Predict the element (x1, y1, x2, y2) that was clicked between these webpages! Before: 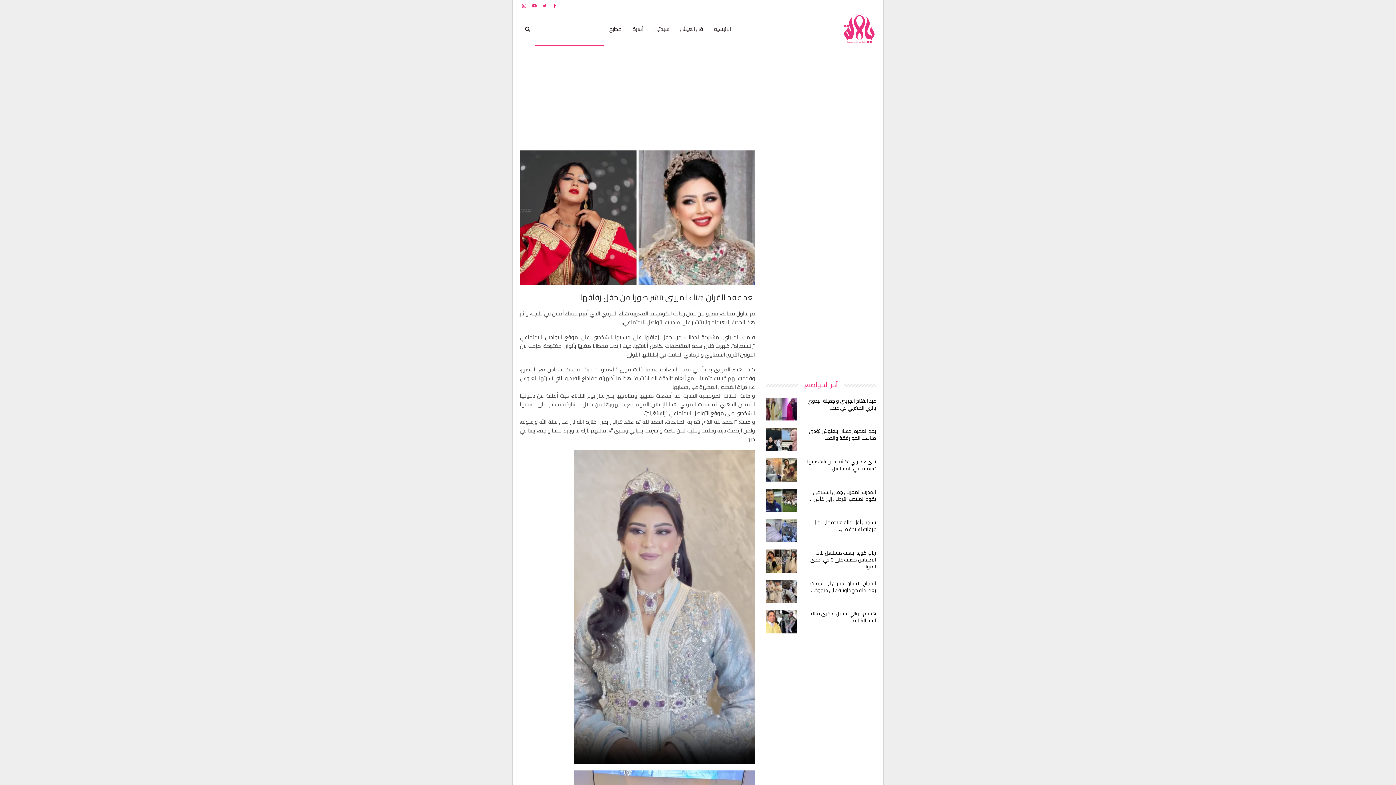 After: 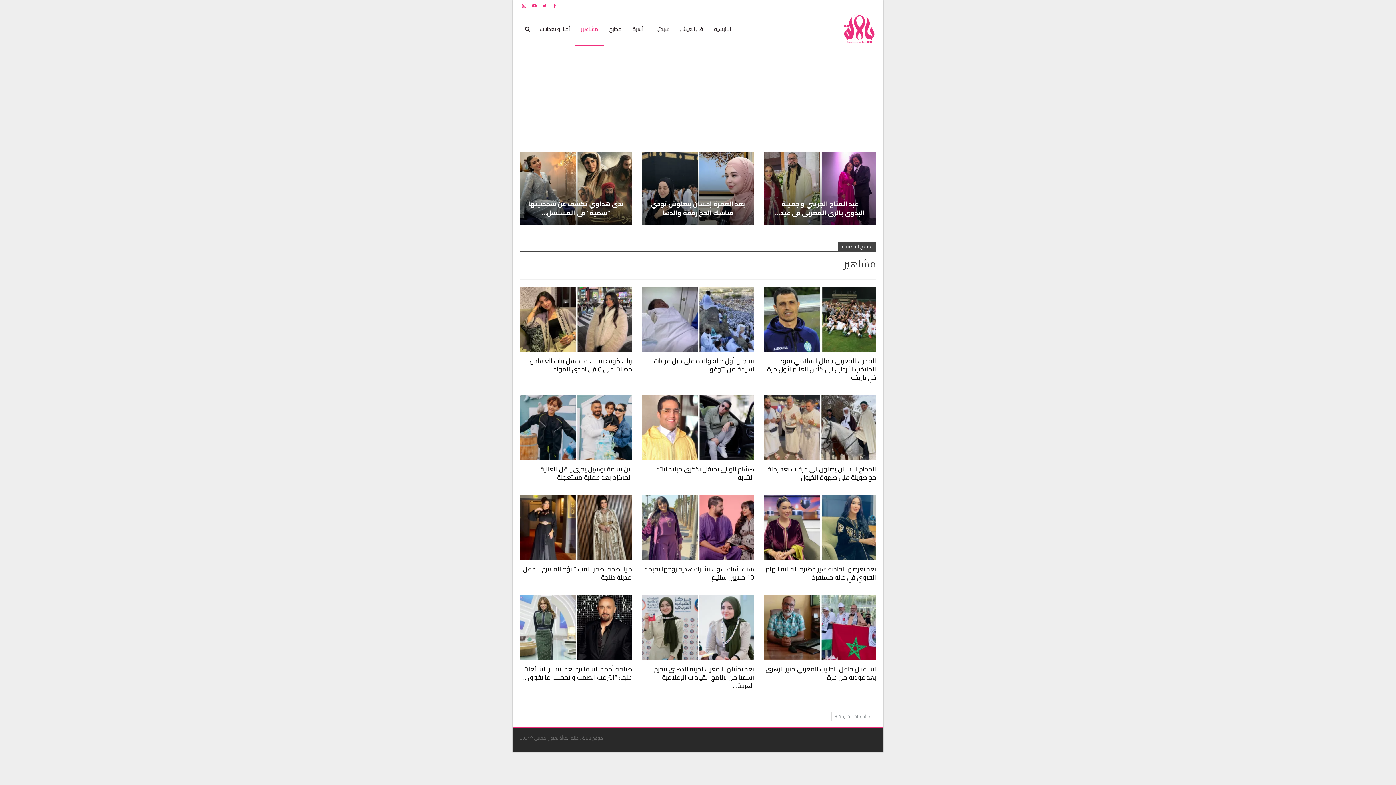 Action: label: مشاهير bbox: (575, 12, 604, 45)